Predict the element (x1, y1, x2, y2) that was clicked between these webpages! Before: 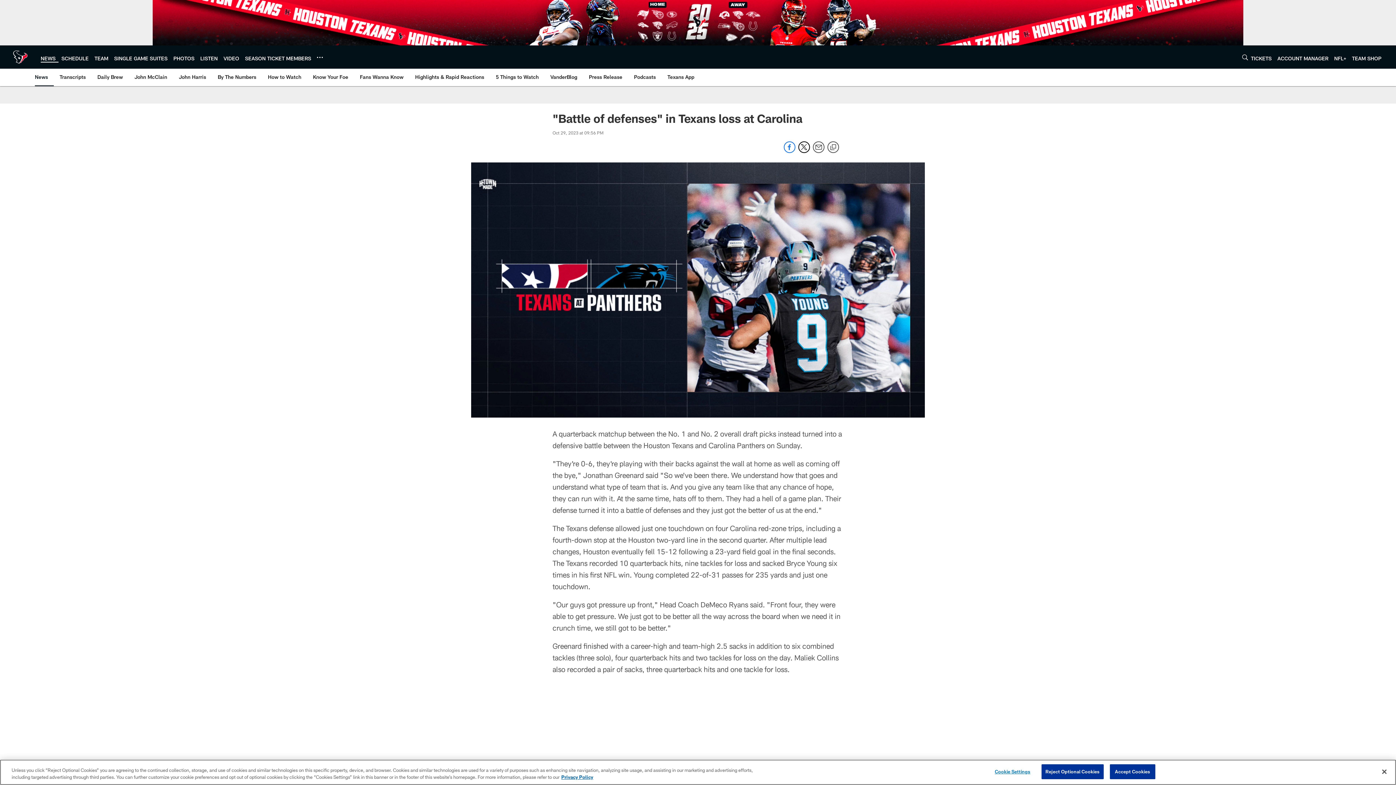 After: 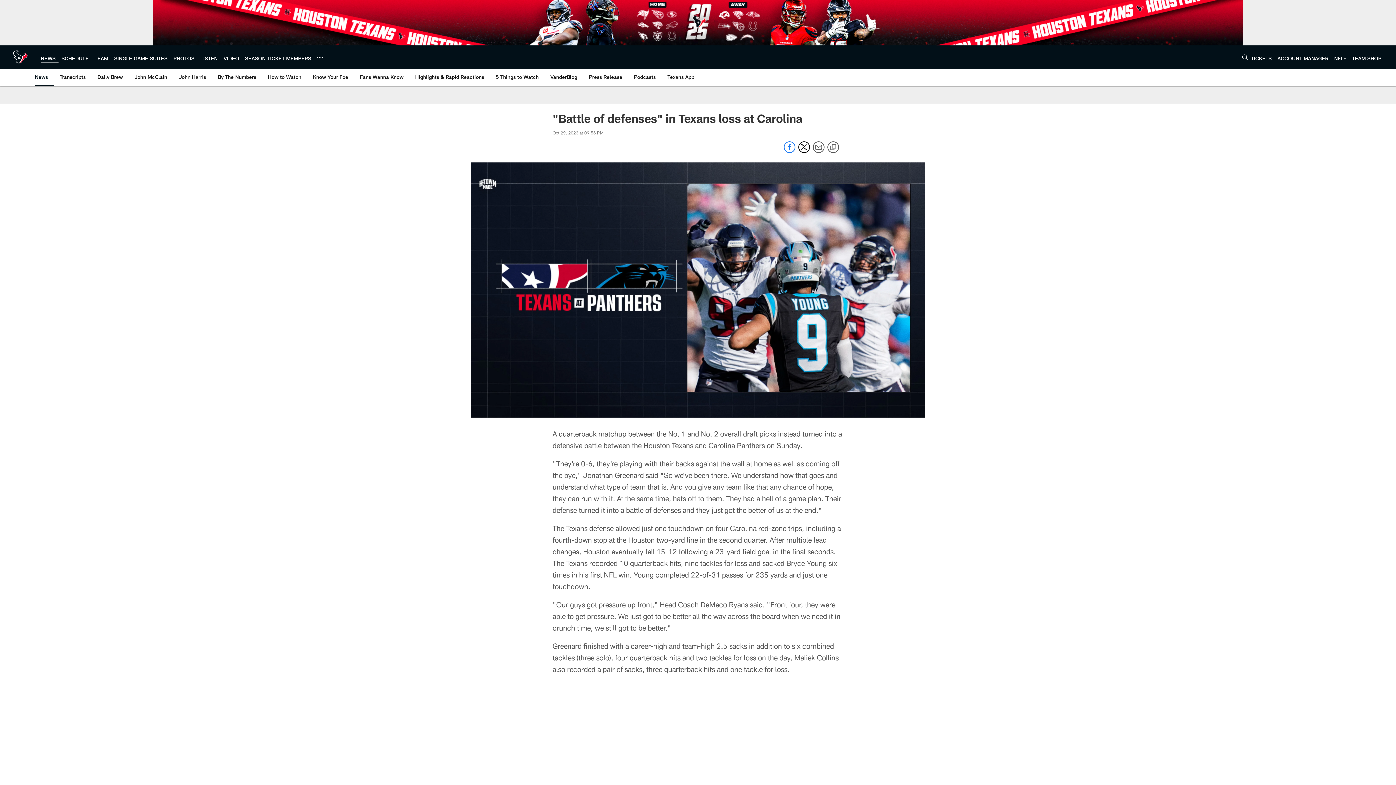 Action: label: Accept Cookies bbox: (1110, 764, 1155, 779)